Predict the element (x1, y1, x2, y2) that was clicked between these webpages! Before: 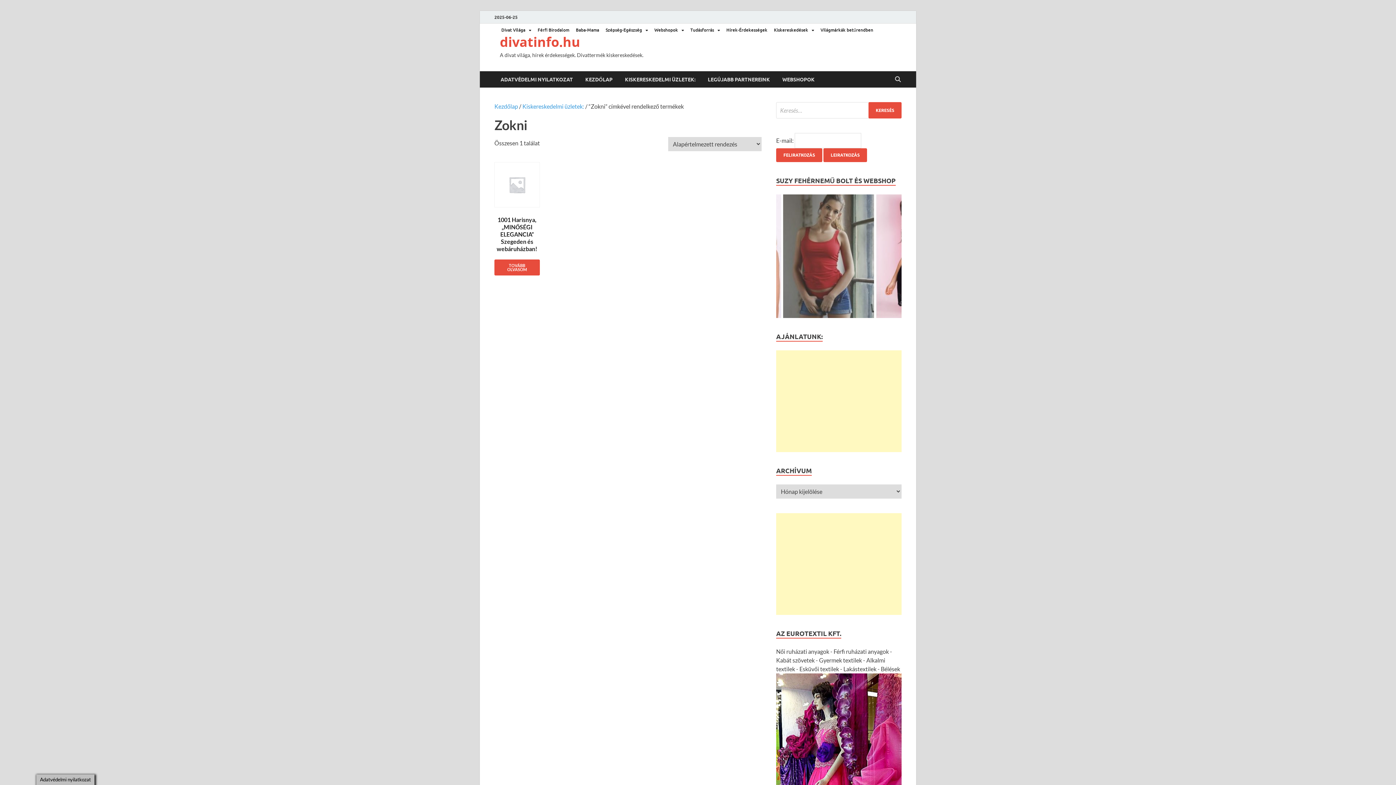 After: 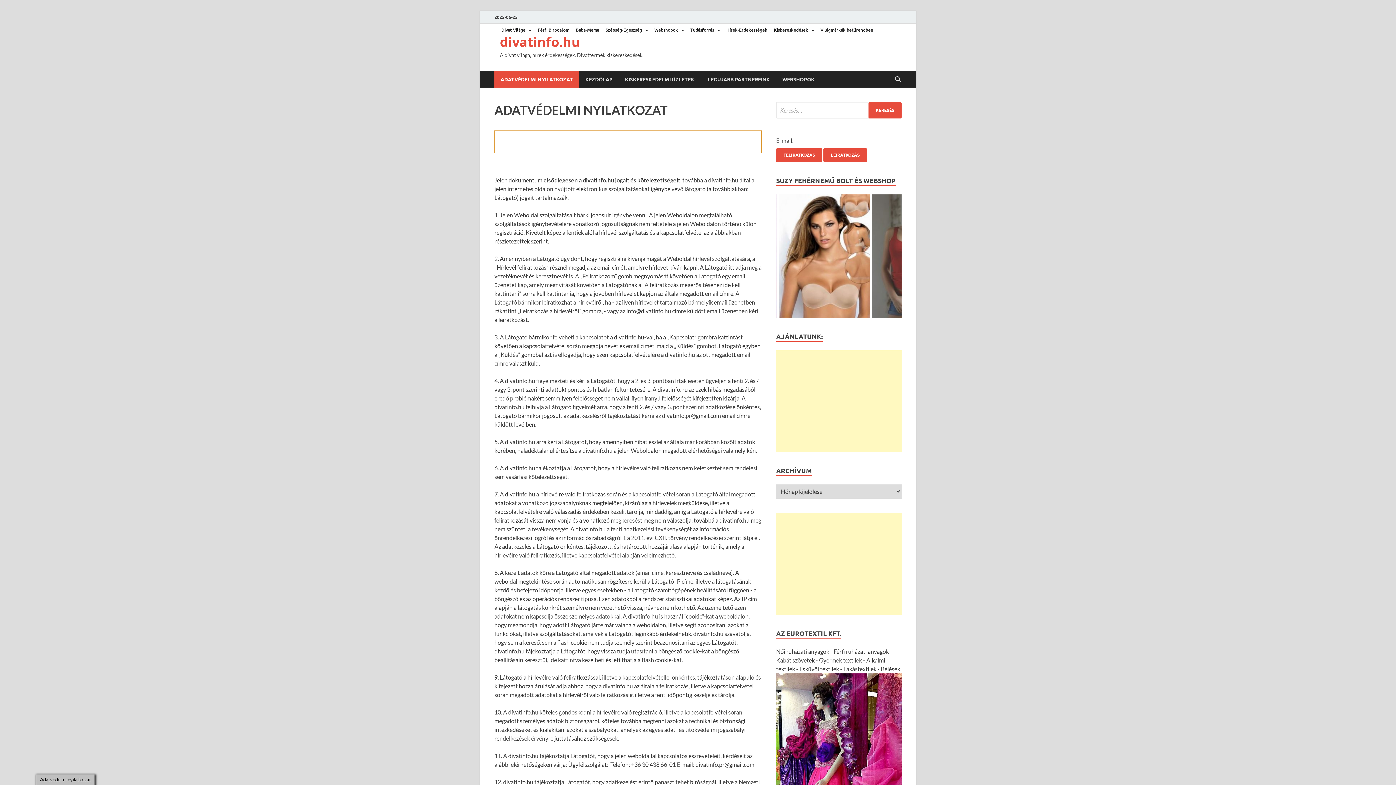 Action: label: ADATVÉDELMI NYILATKOZAT bbox: (494, 71, 579, 87)